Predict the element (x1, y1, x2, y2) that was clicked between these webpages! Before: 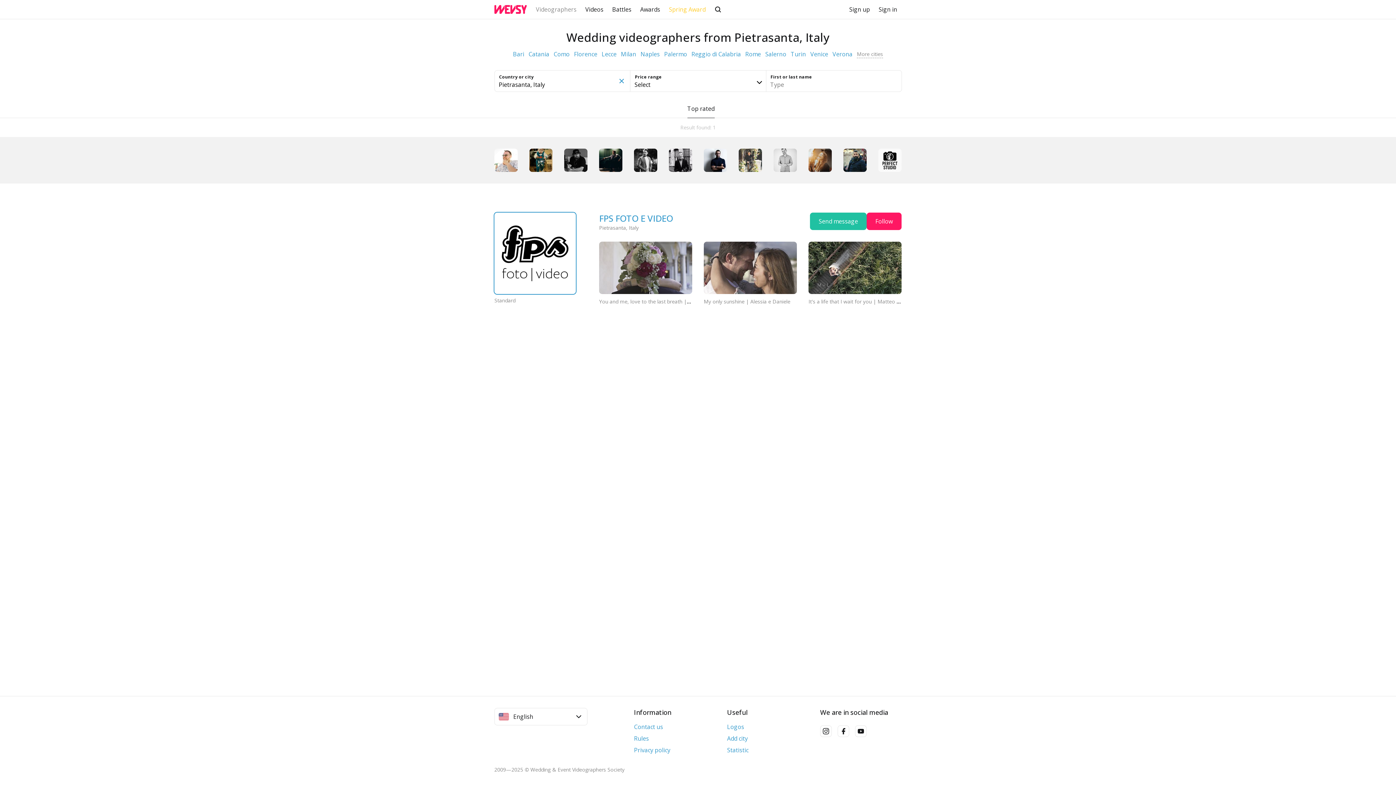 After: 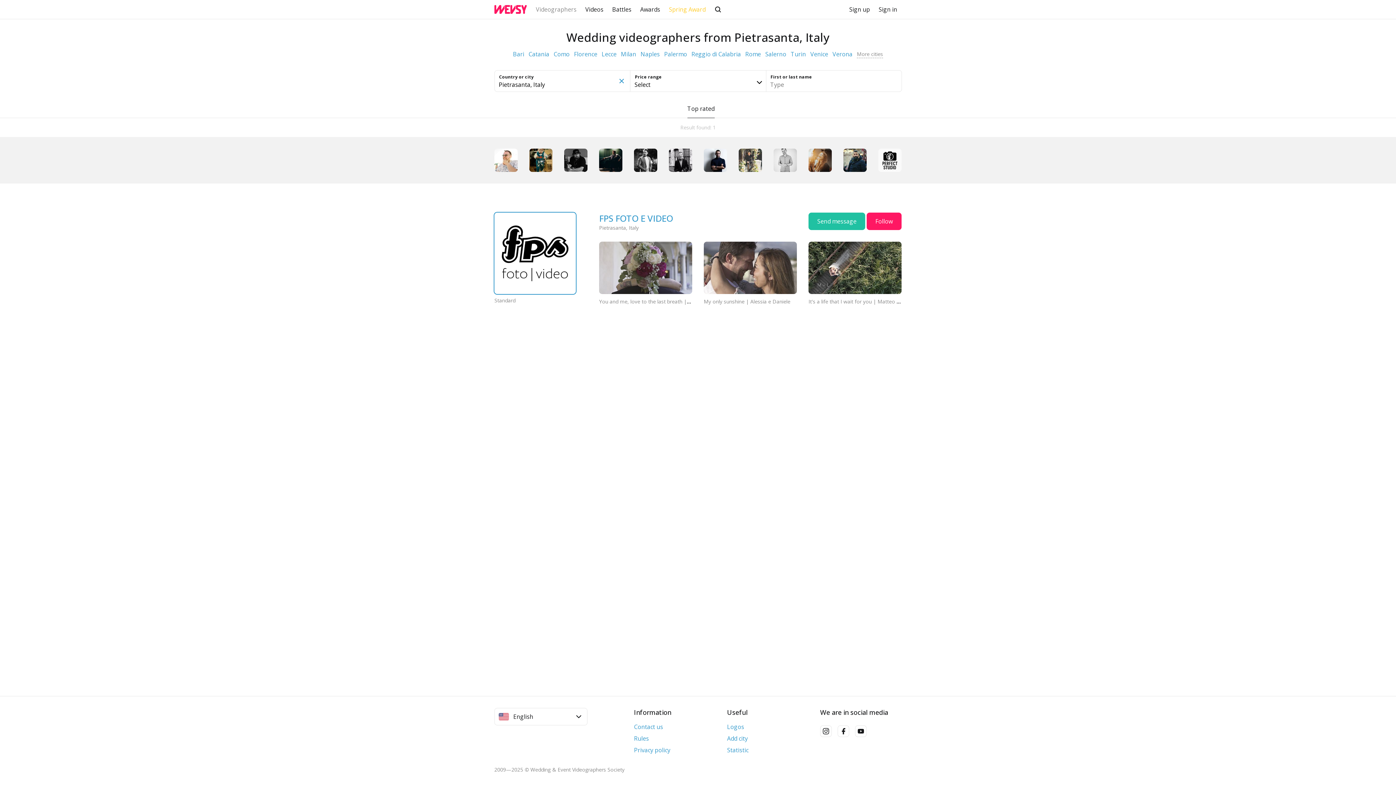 Action: bbox: (687, 99, 714, 118) label: Top rated